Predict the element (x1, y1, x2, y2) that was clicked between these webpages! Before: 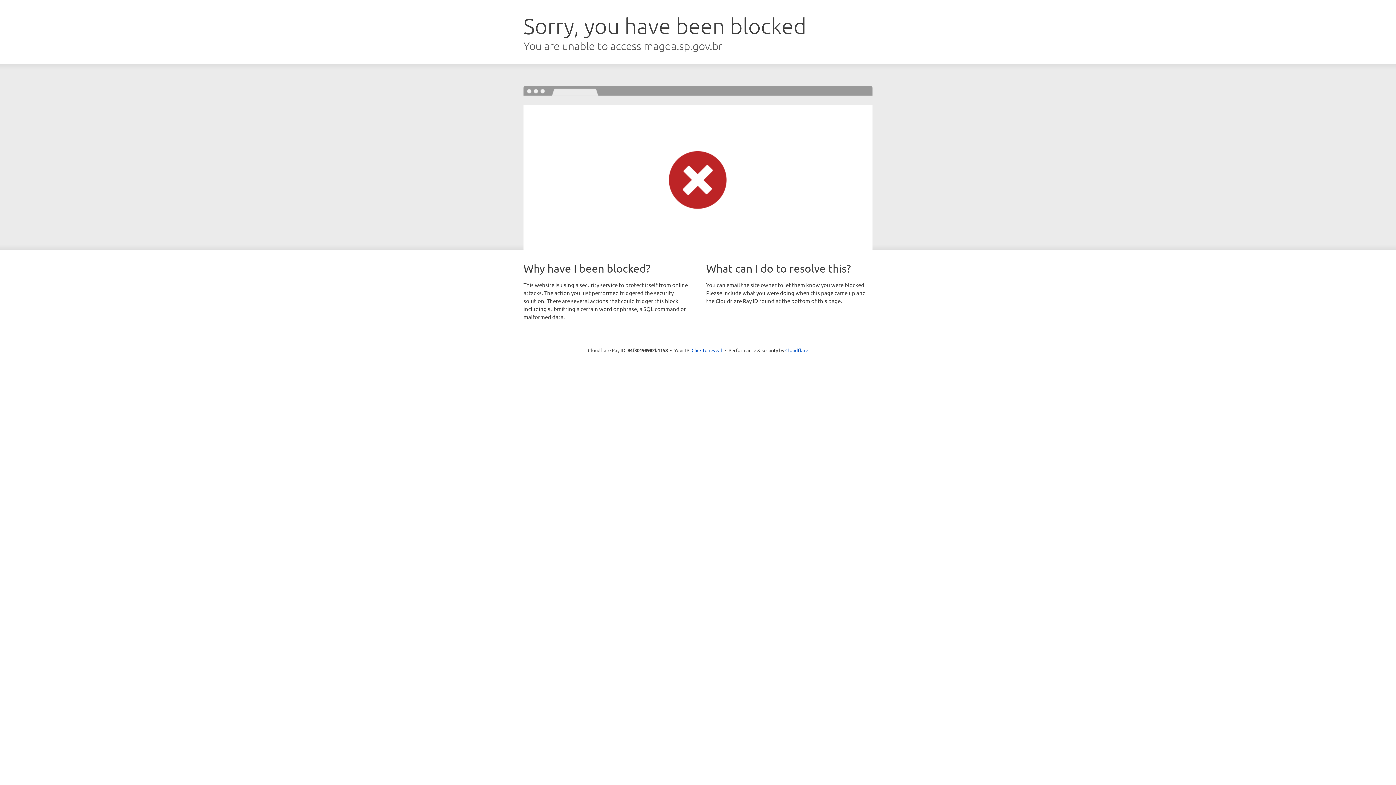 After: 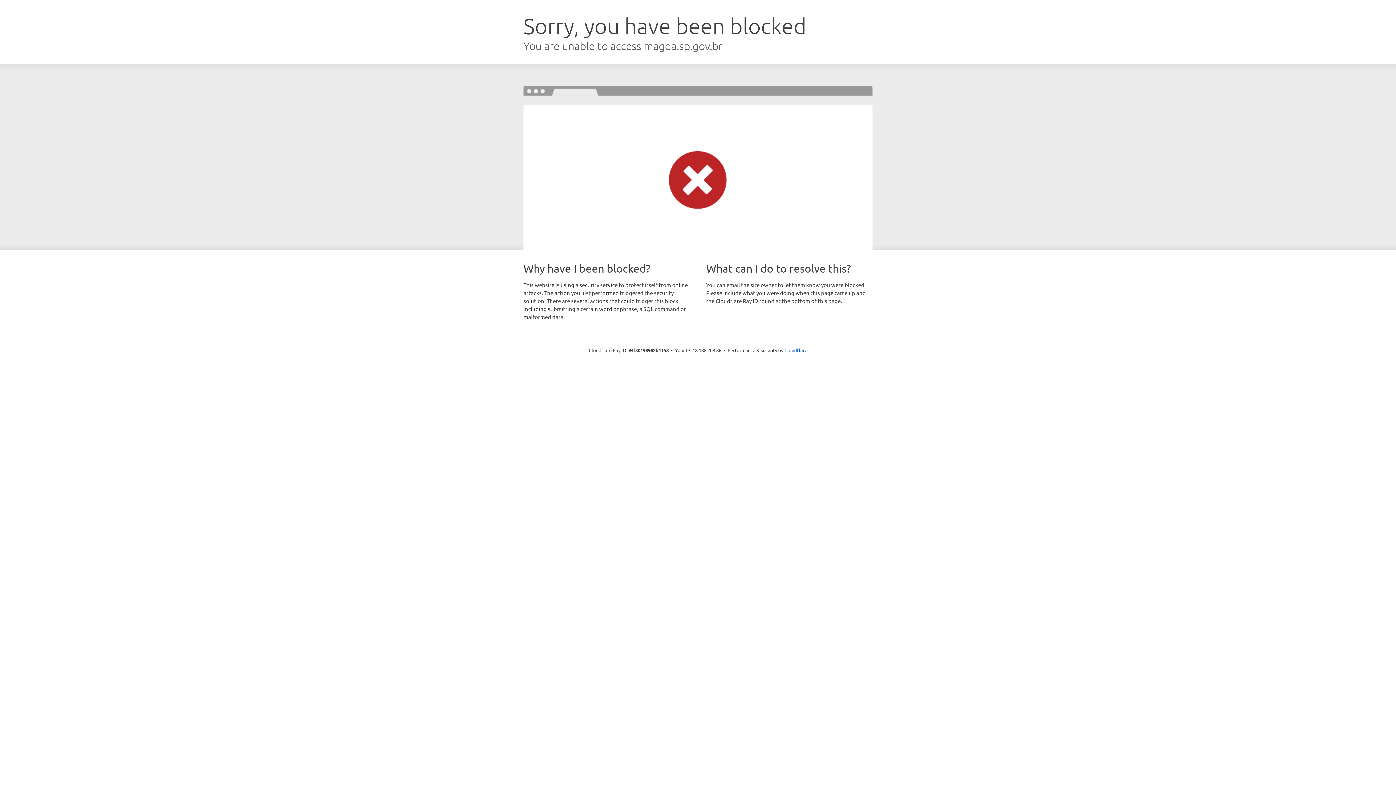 Action: label: Click to reveal bbox: (691, 346, 722, 353)